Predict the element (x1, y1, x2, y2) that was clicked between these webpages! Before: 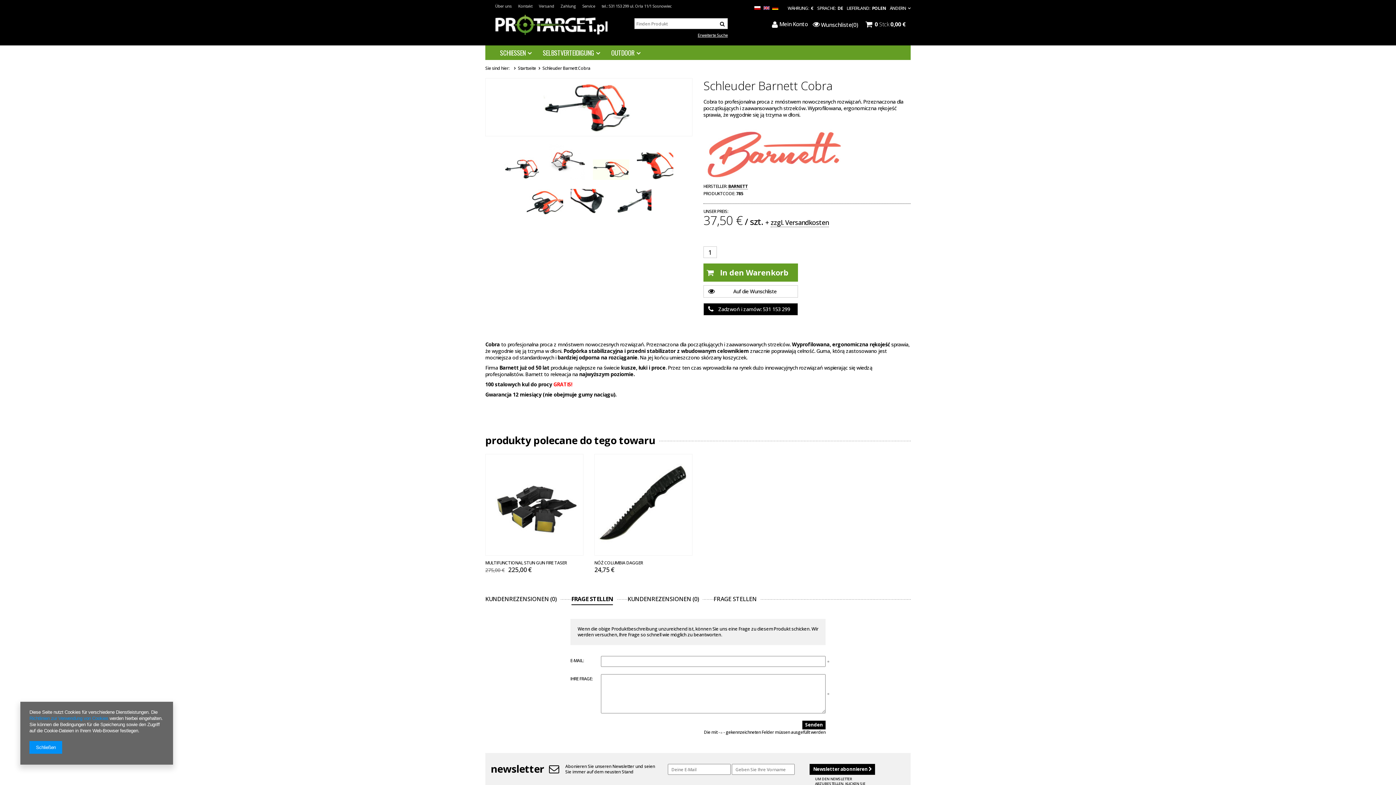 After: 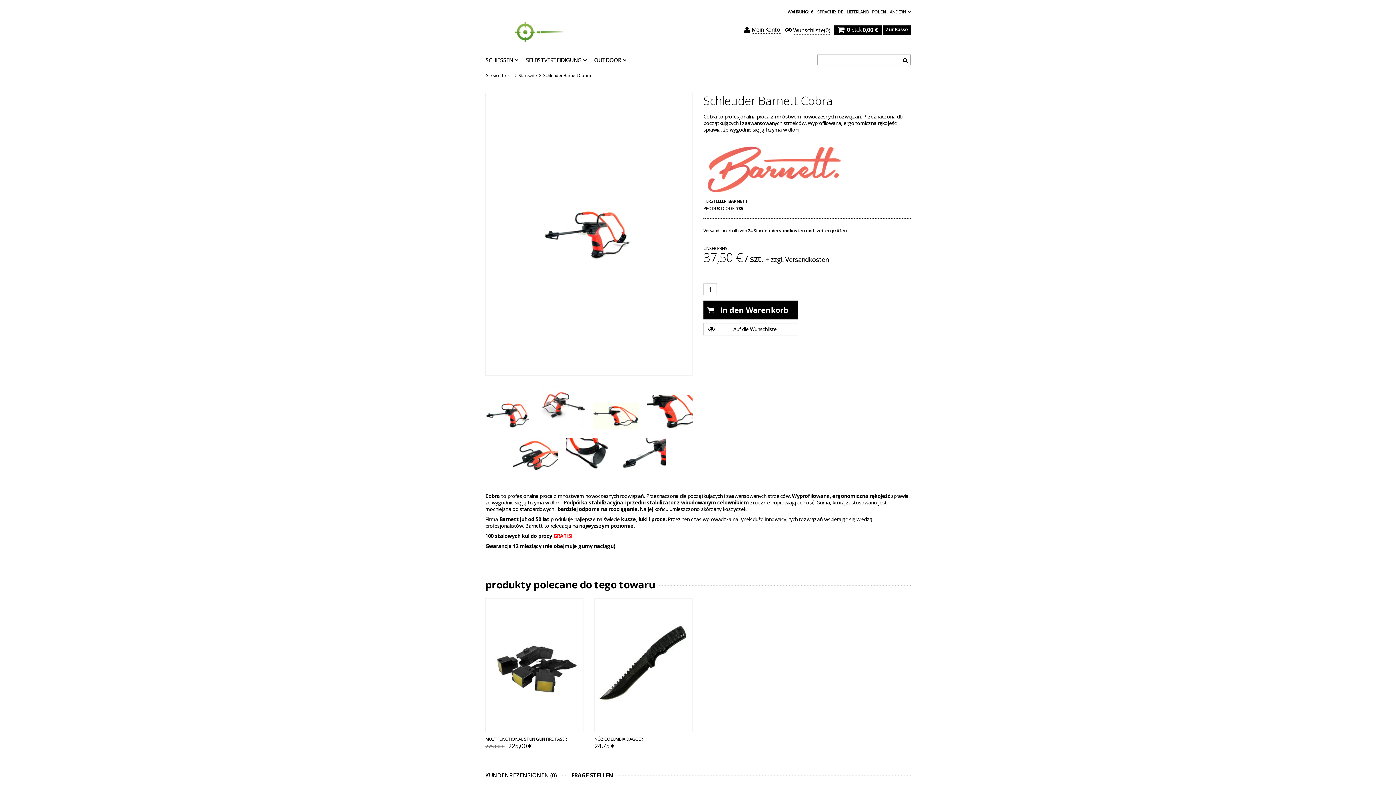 Action: bbox: (703, 123, 910, 181)